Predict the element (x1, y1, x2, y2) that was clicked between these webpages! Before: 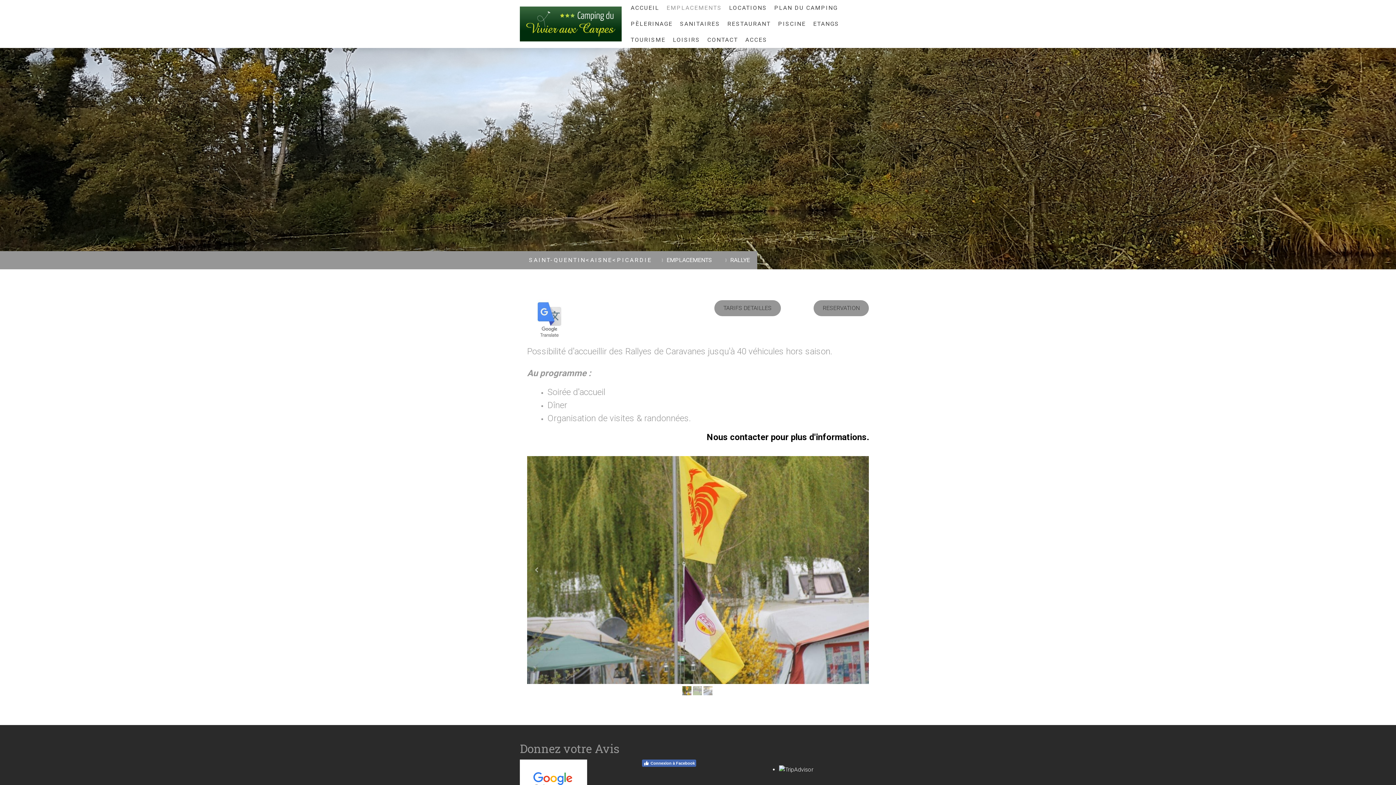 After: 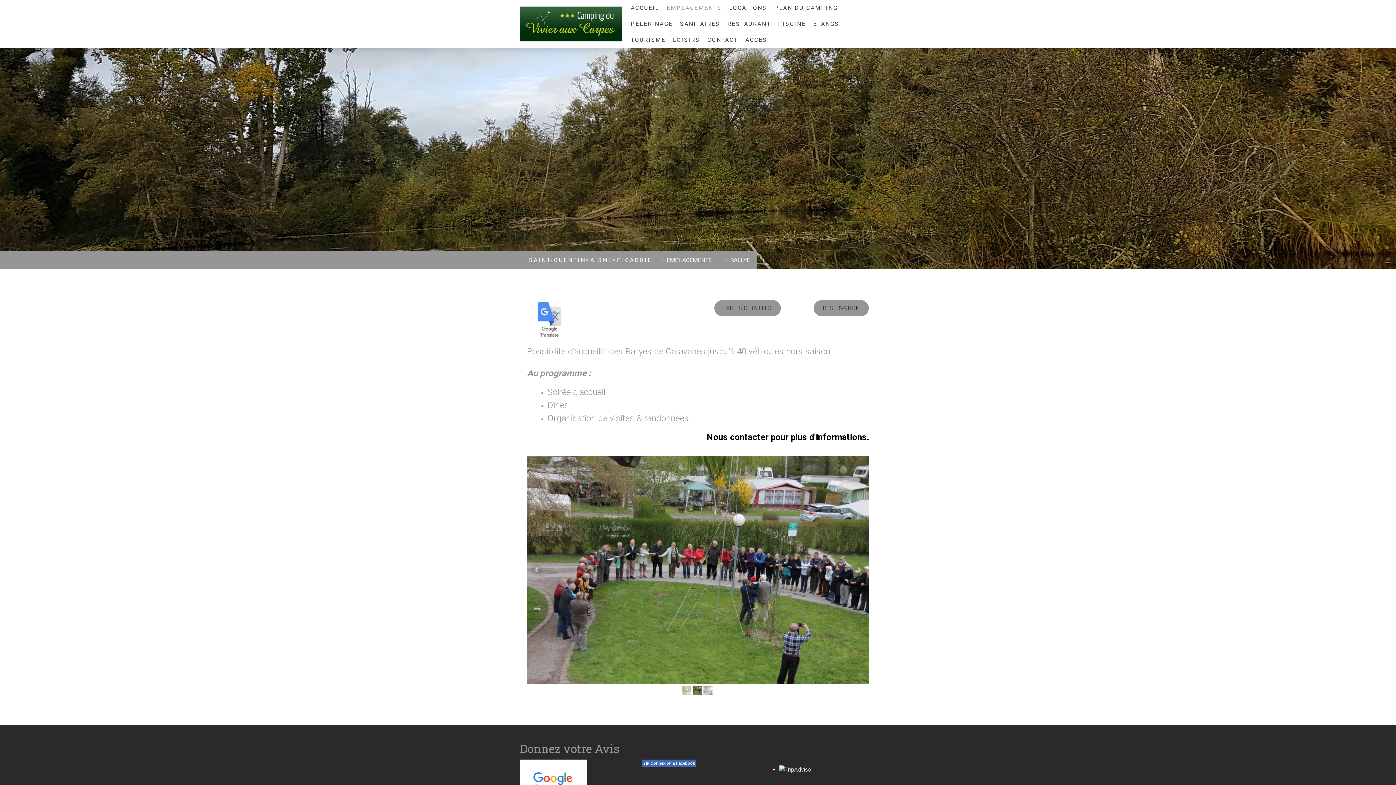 Action: bbox: (779, 766, 813, 773)